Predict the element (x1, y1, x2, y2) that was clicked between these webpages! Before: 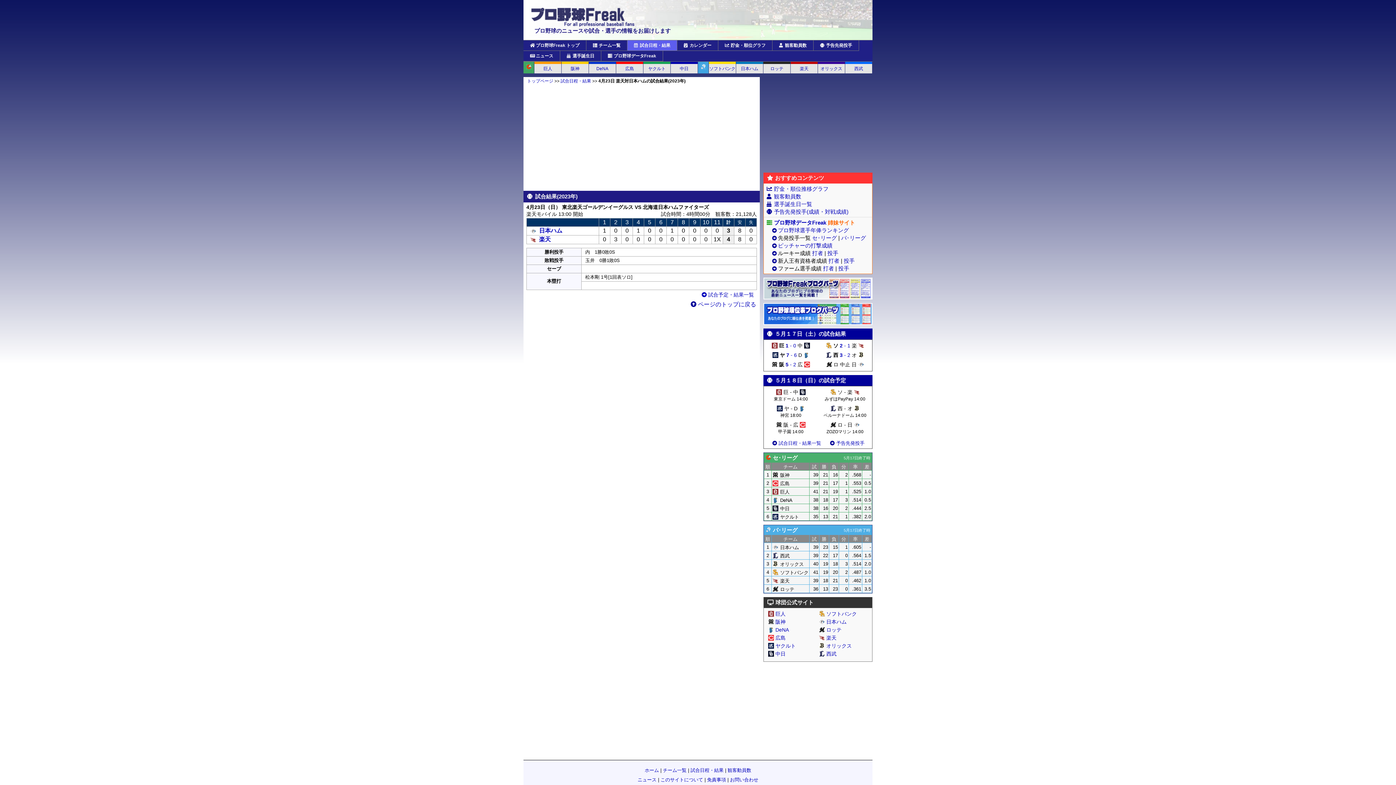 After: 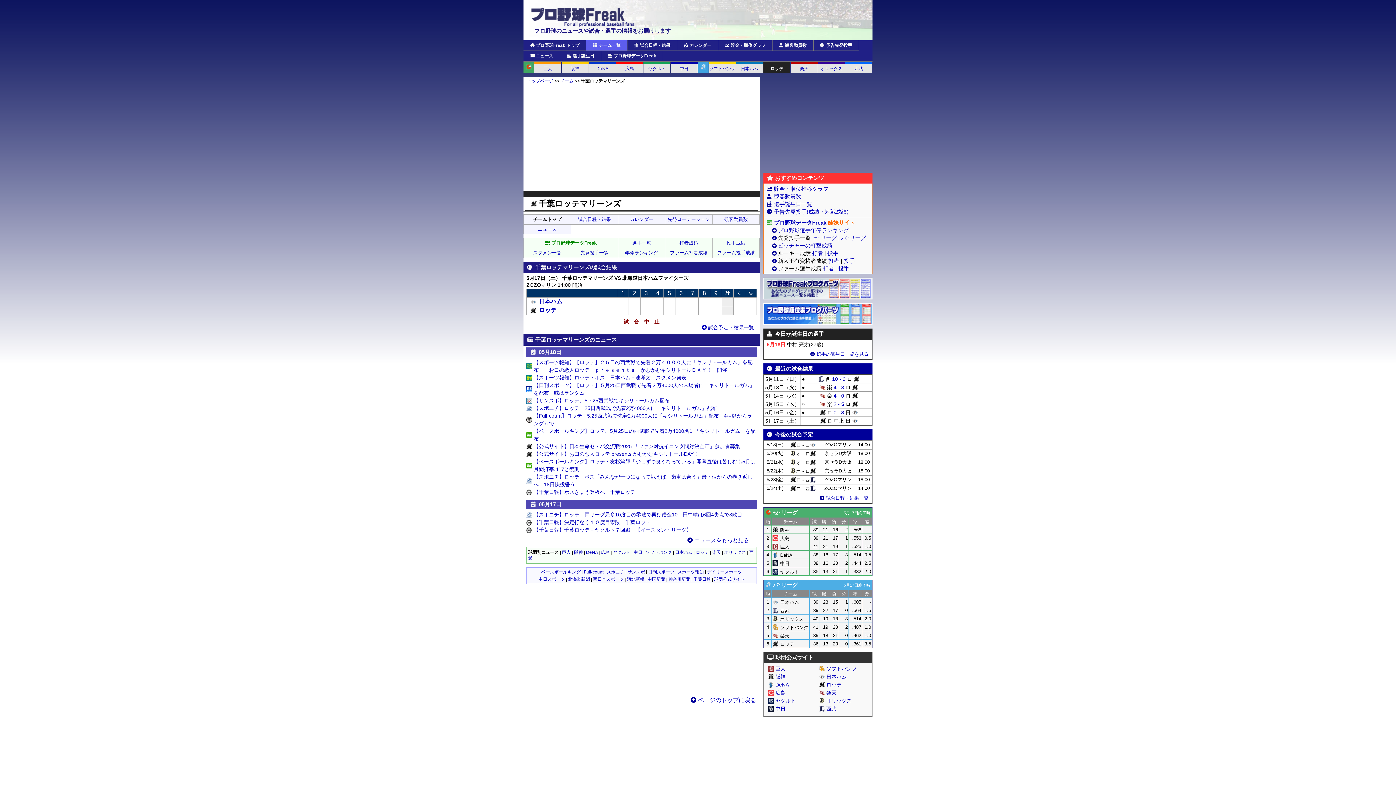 Action: label: ロッテ bbox: (763, 61, 790, 73)